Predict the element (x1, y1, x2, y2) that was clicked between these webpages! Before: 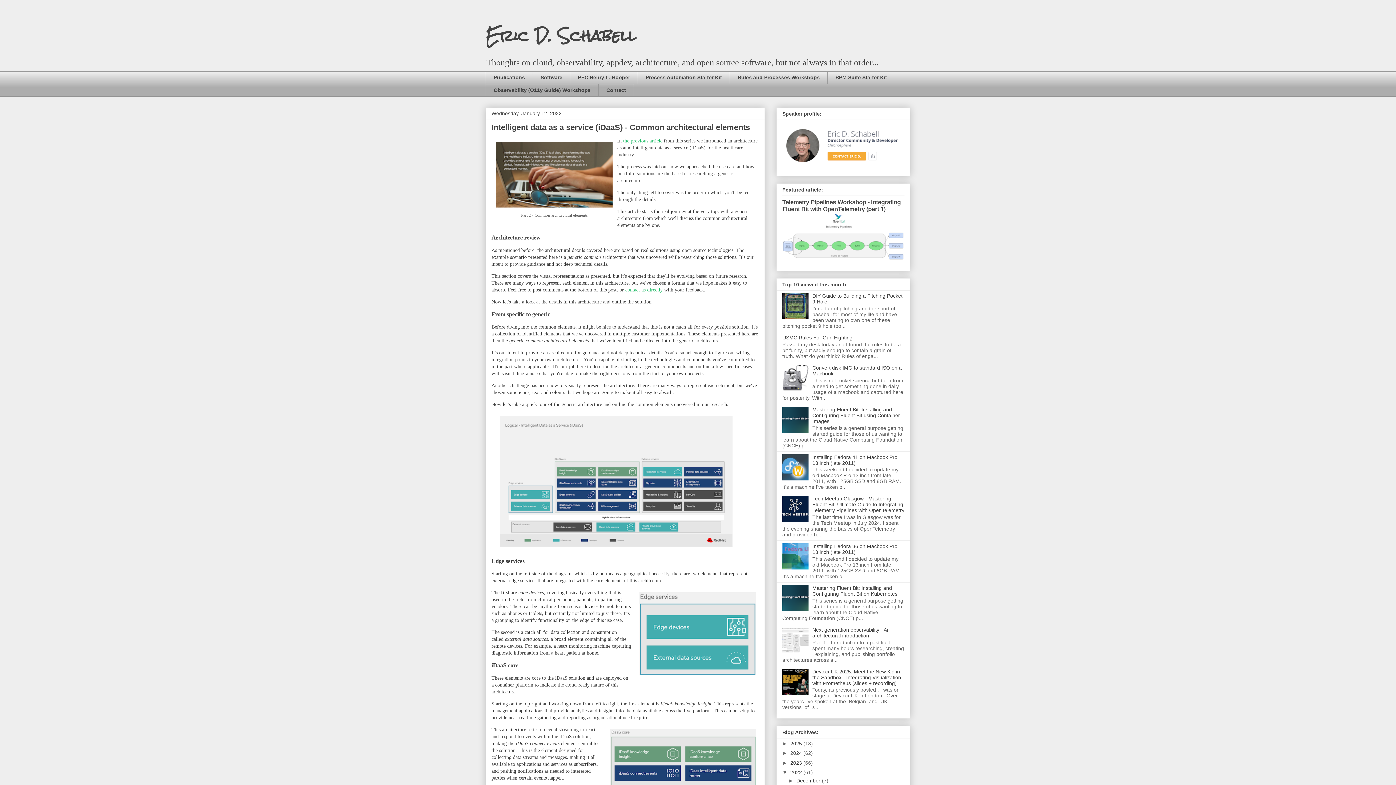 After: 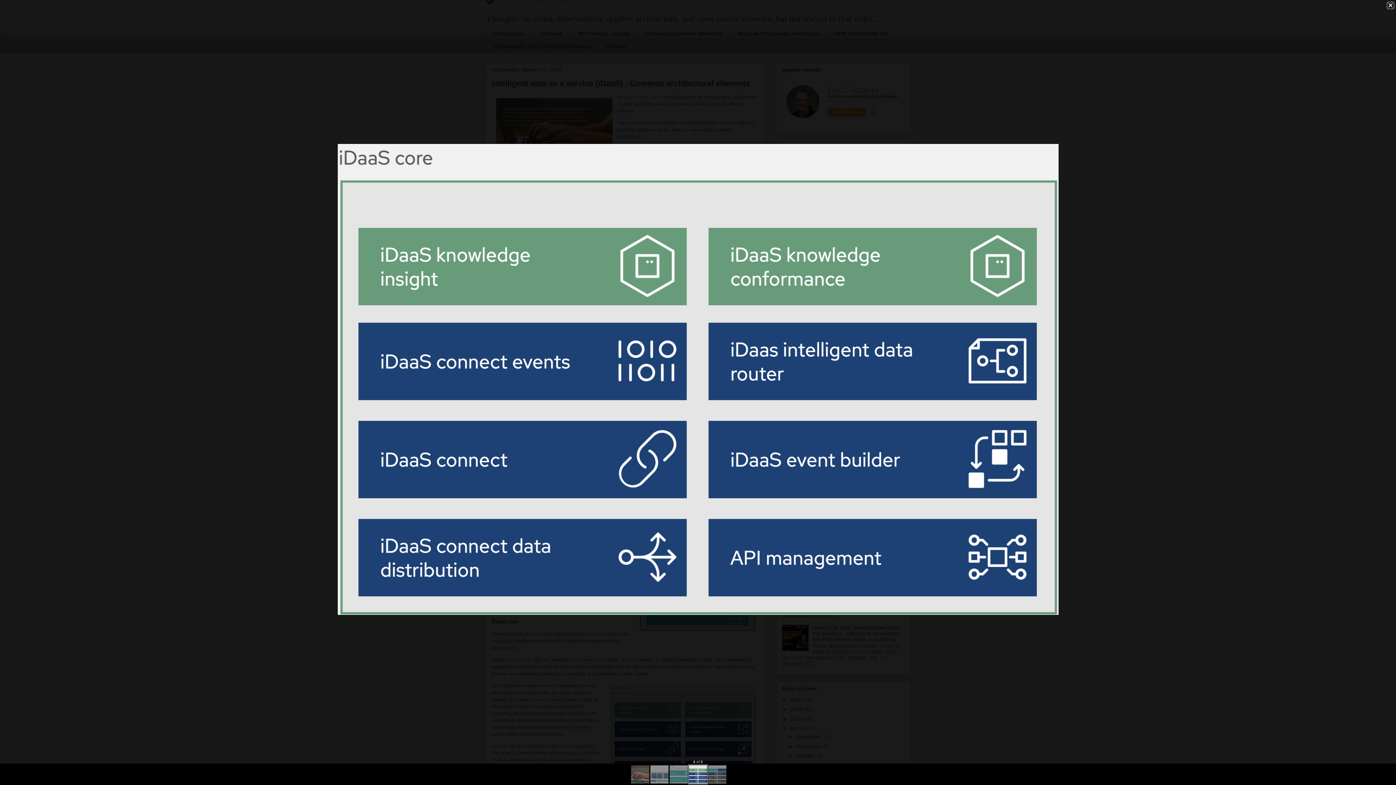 Action: bbox: (607, 726, 759, 829)